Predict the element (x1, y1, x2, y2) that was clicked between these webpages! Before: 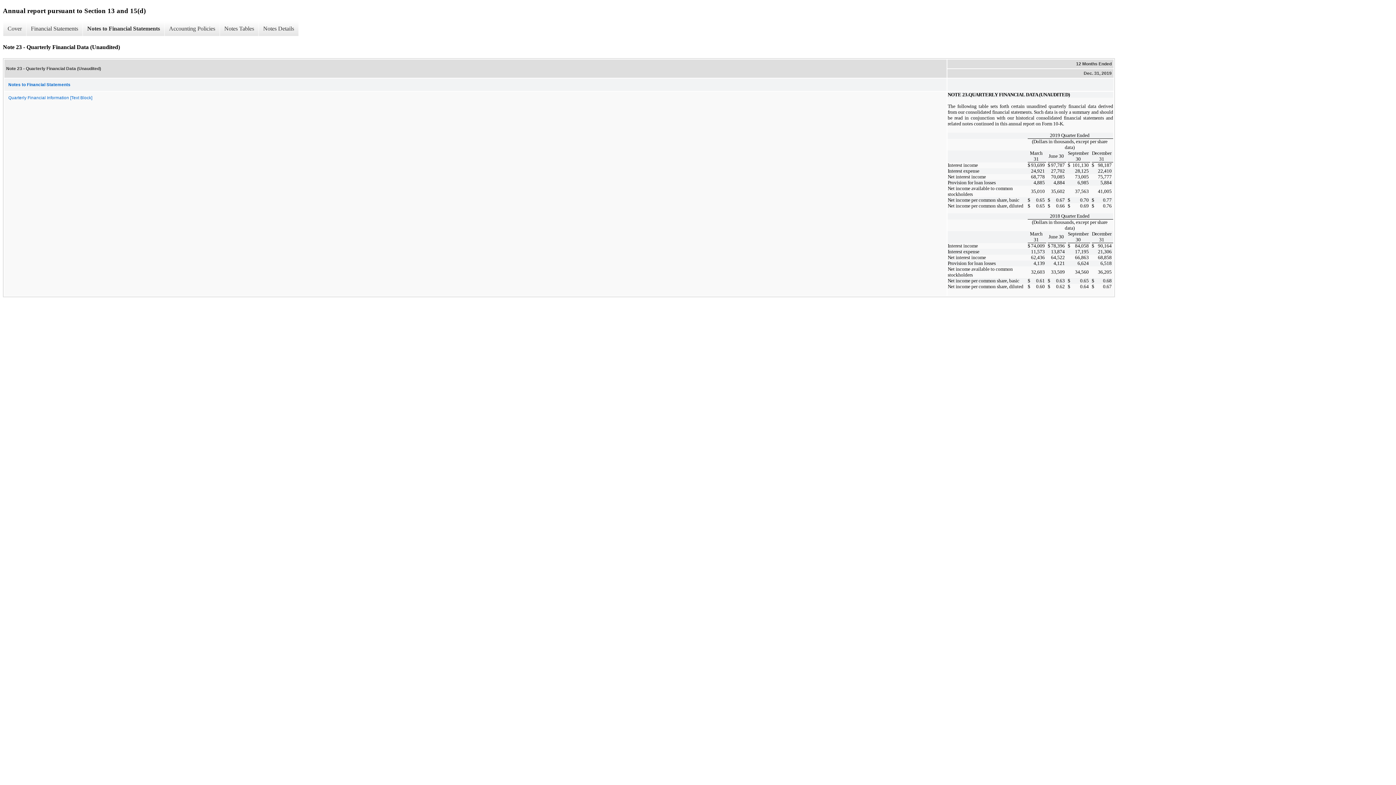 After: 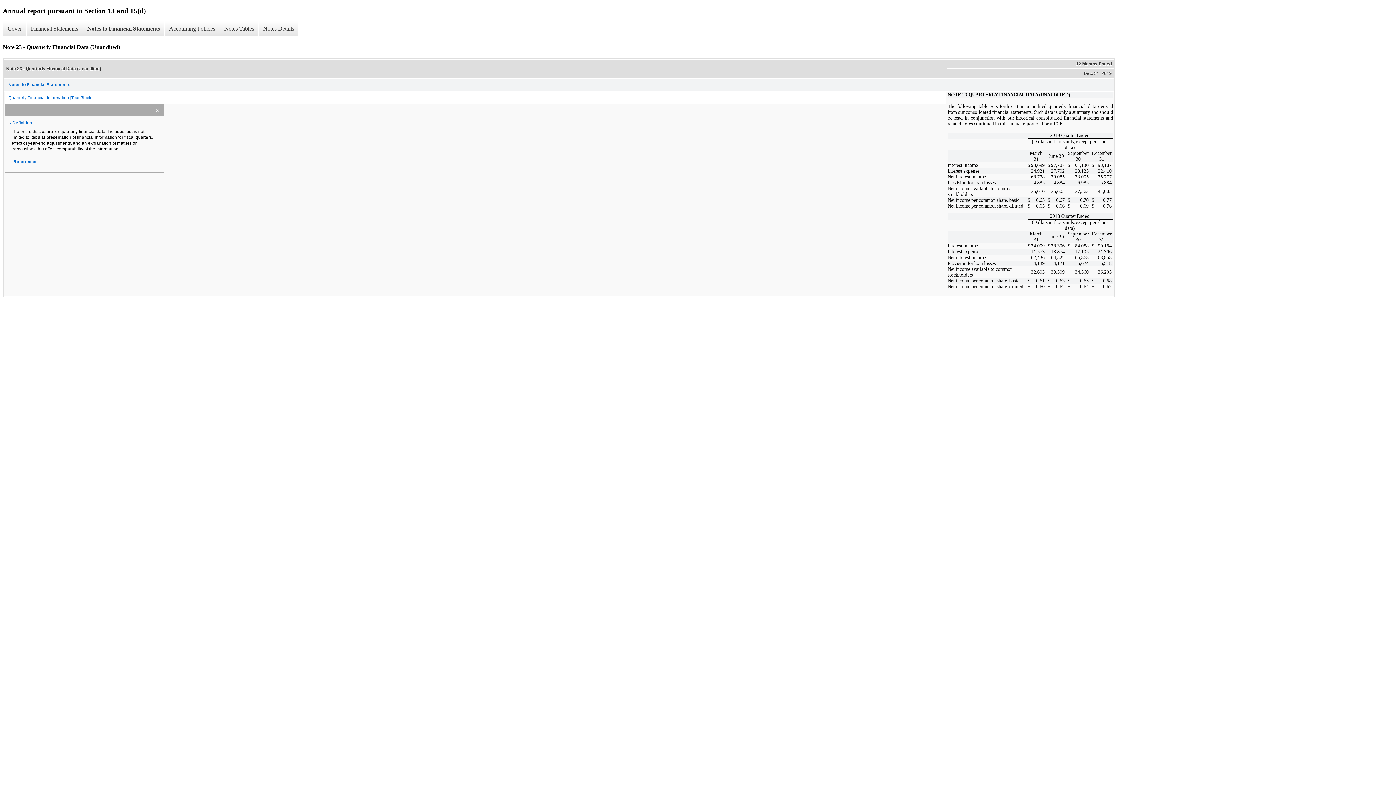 Action: label: Quarterly Financial Information [Text Block] bbox: (4, 91, 946, 103)